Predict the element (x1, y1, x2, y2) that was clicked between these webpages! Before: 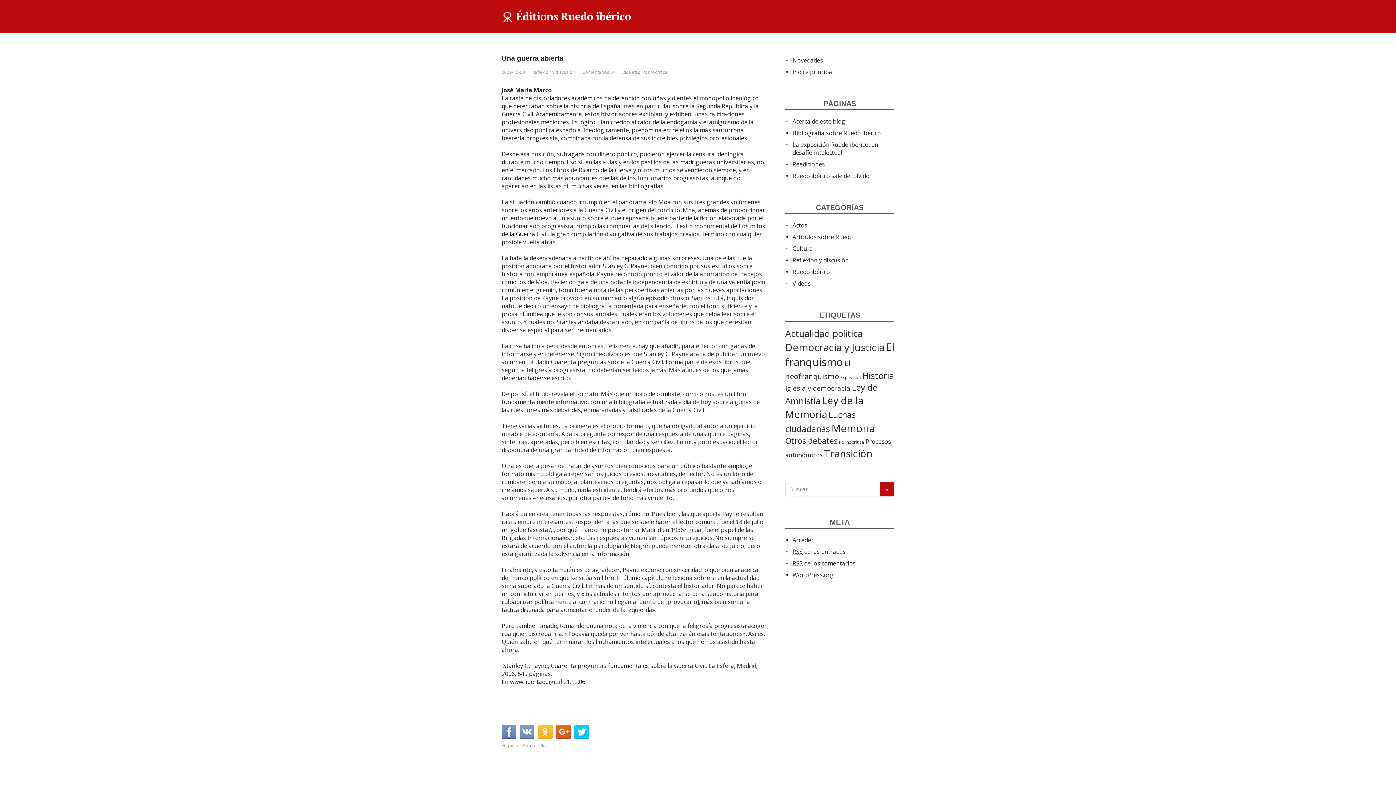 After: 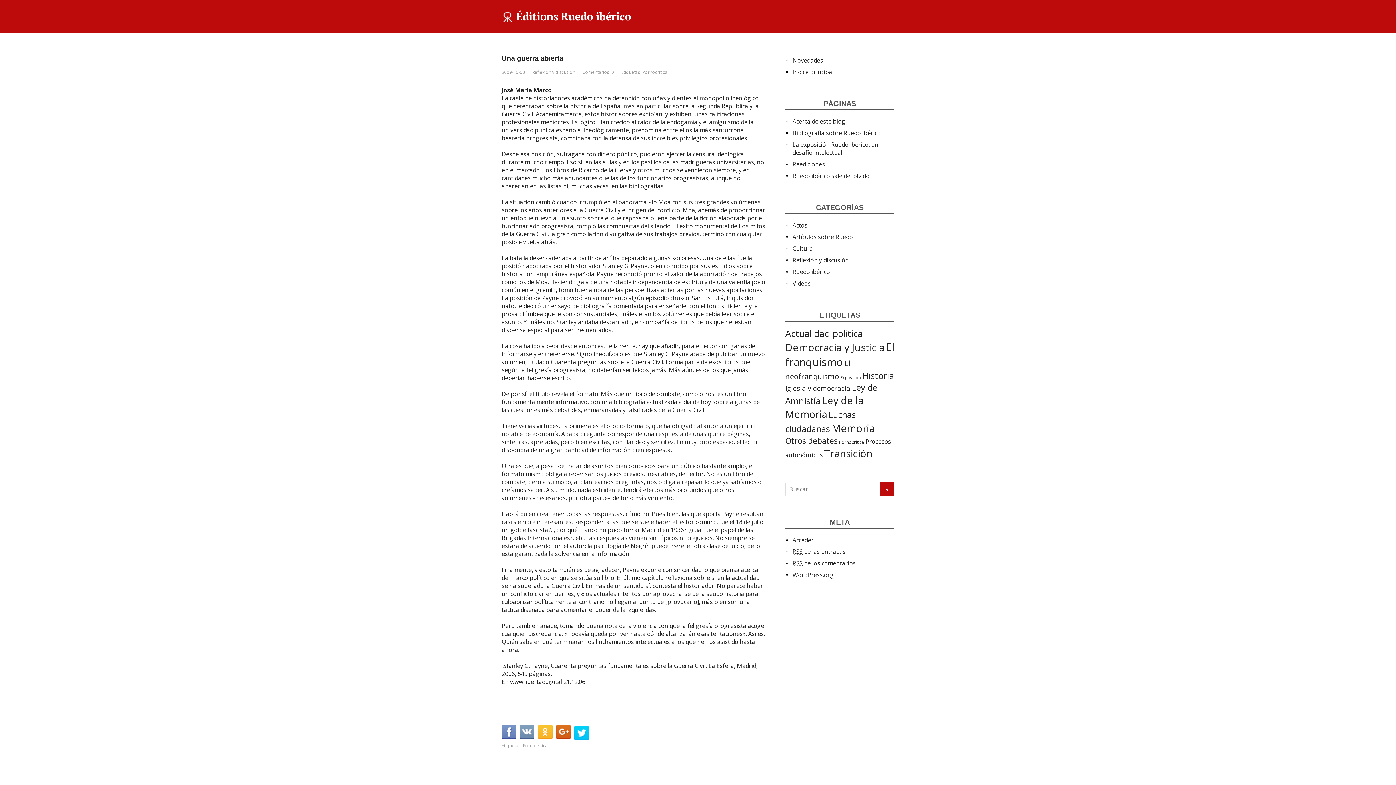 Action: bbox: (574, 724, 589, 739)